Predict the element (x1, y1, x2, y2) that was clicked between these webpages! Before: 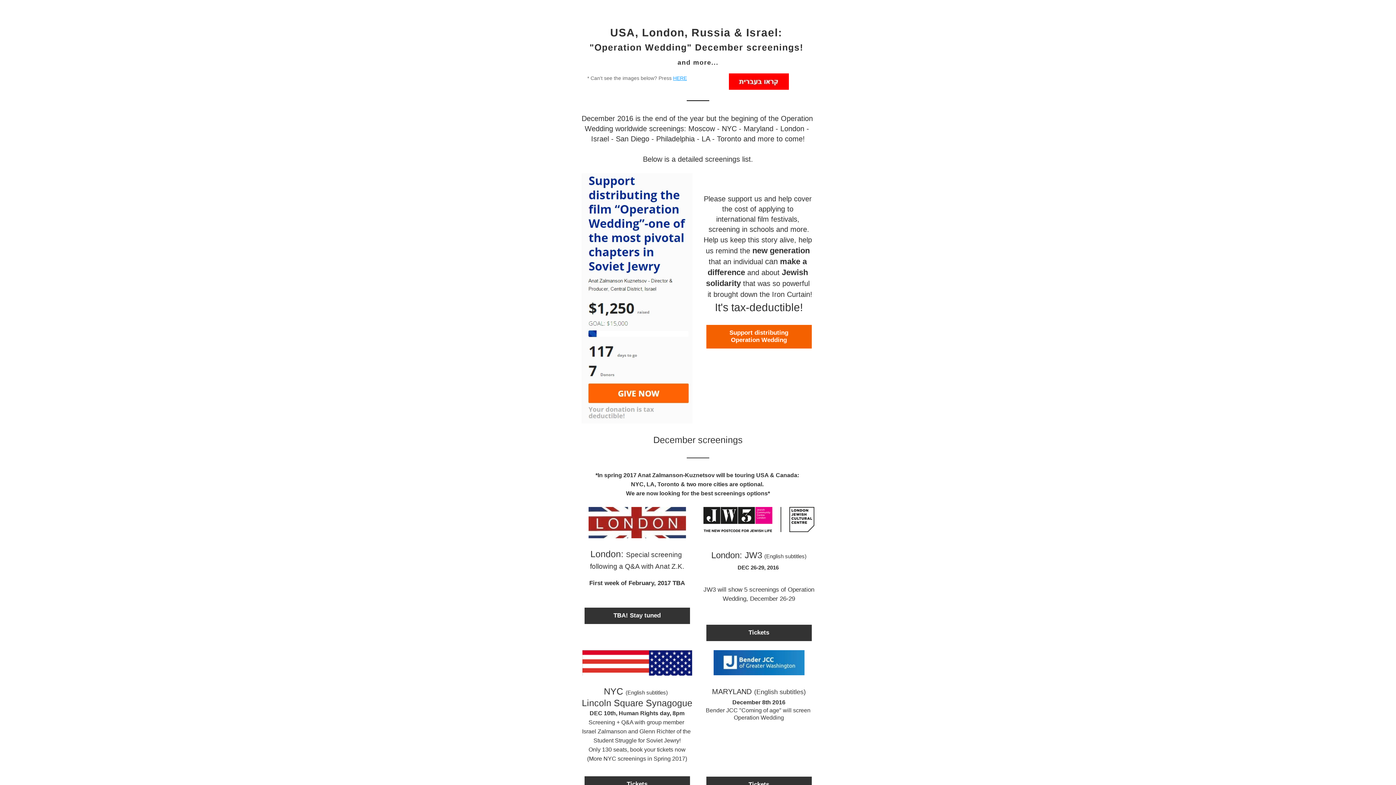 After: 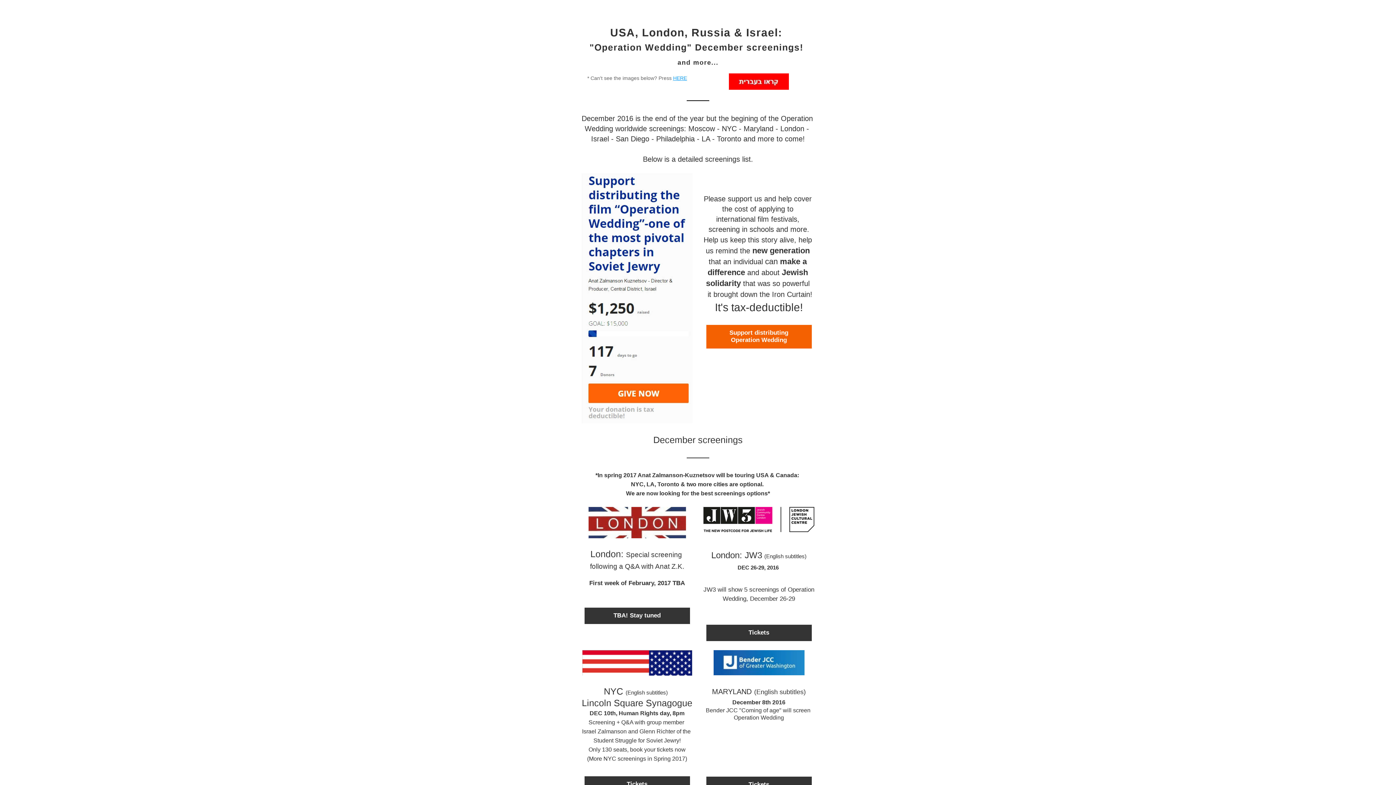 Action: bbox: (713, 650, 804, 675)